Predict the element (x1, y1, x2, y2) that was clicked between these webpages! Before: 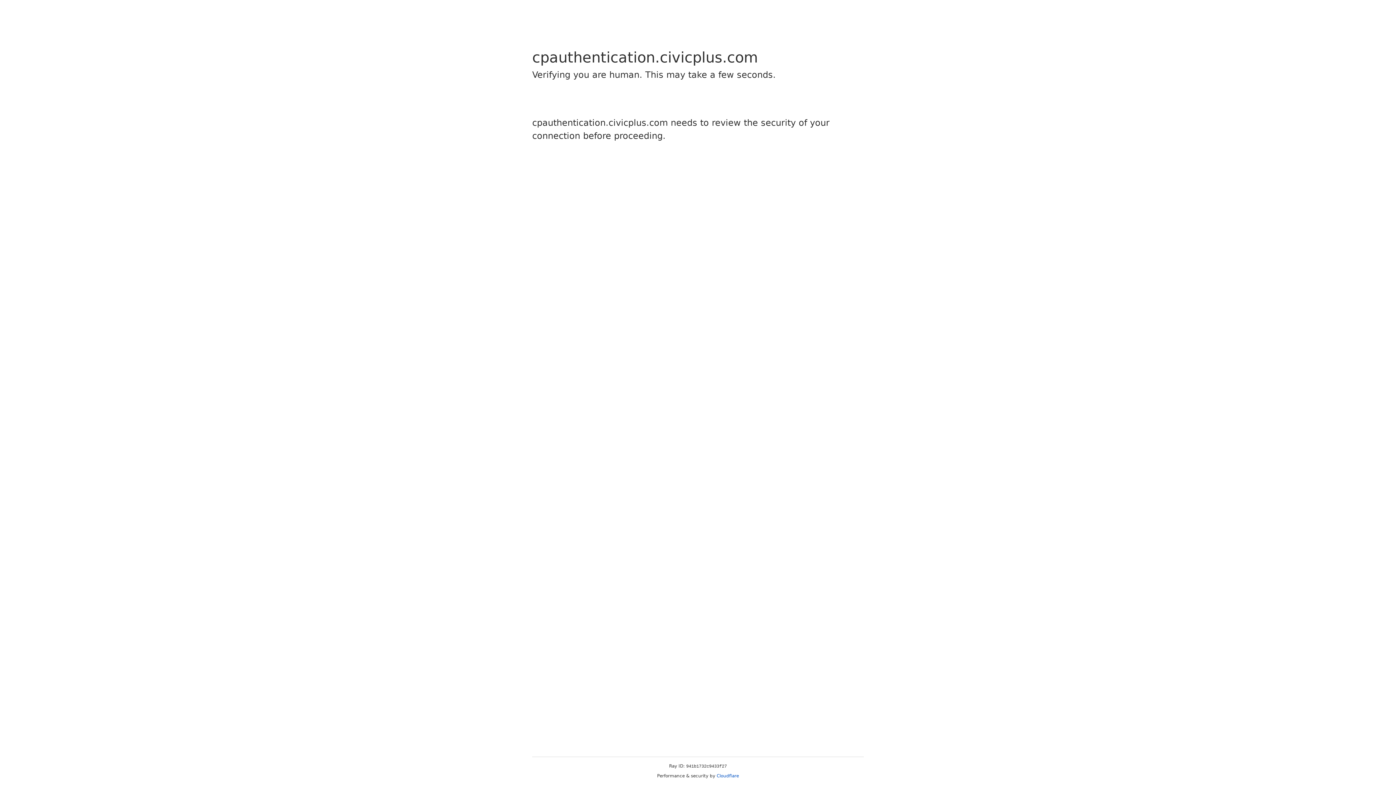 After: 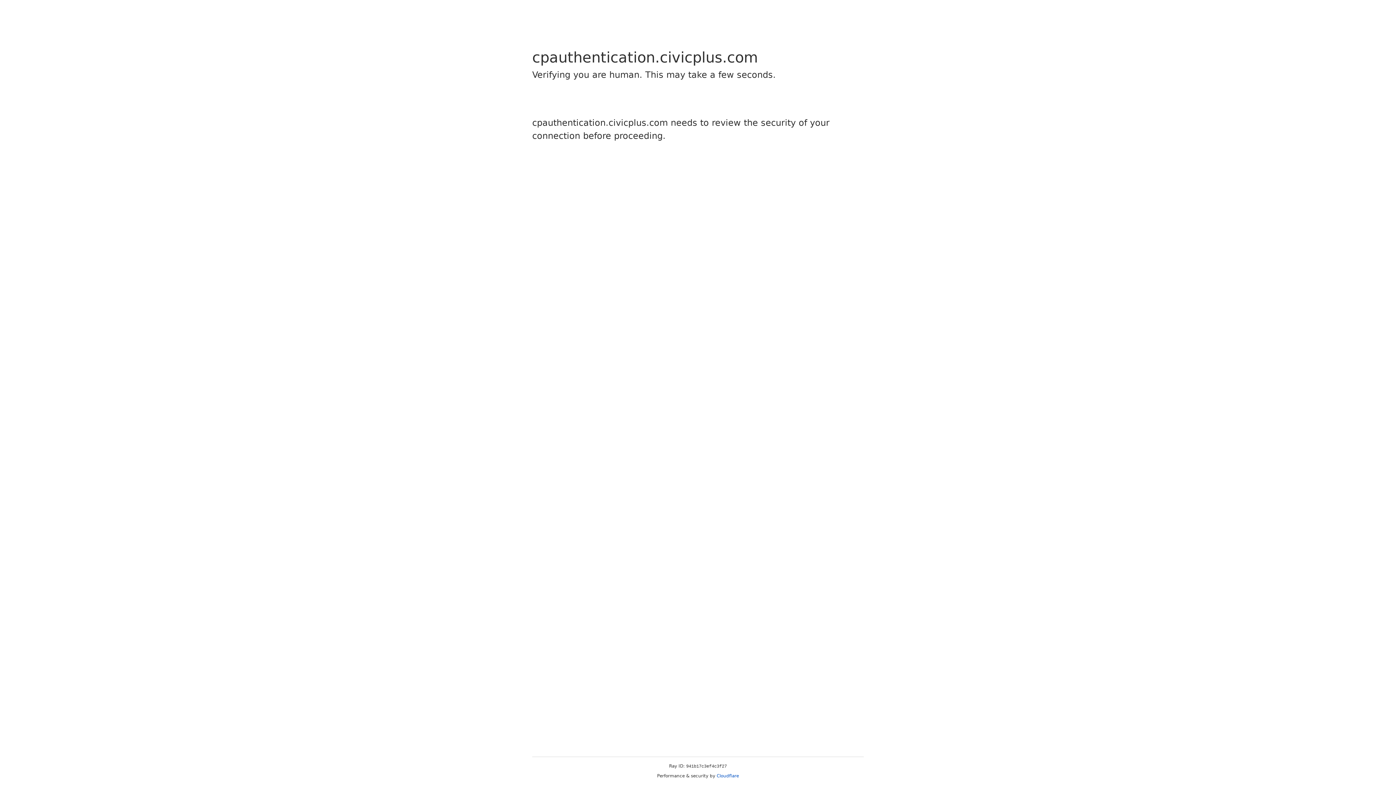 Action: label: Cloudflare bbox: (716, 773, 739, 778)